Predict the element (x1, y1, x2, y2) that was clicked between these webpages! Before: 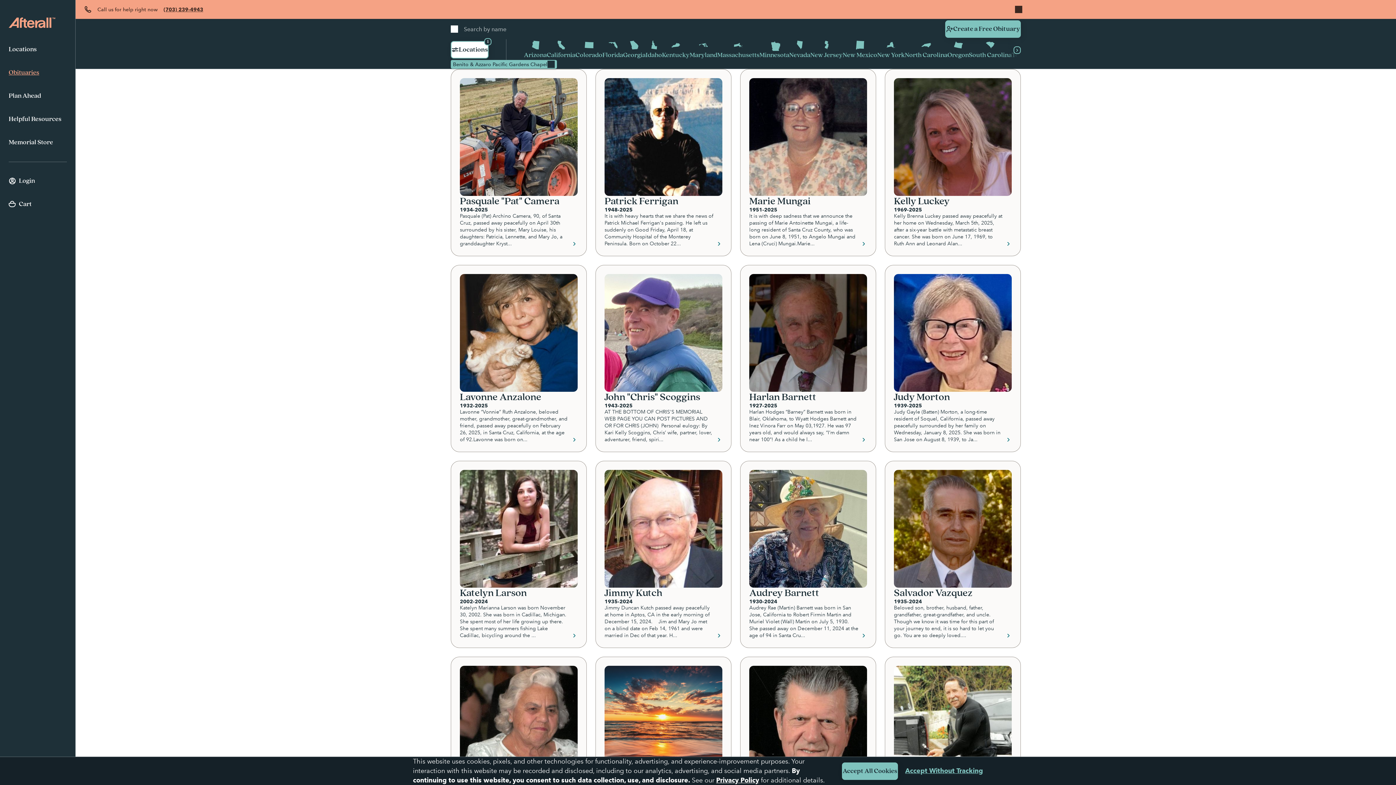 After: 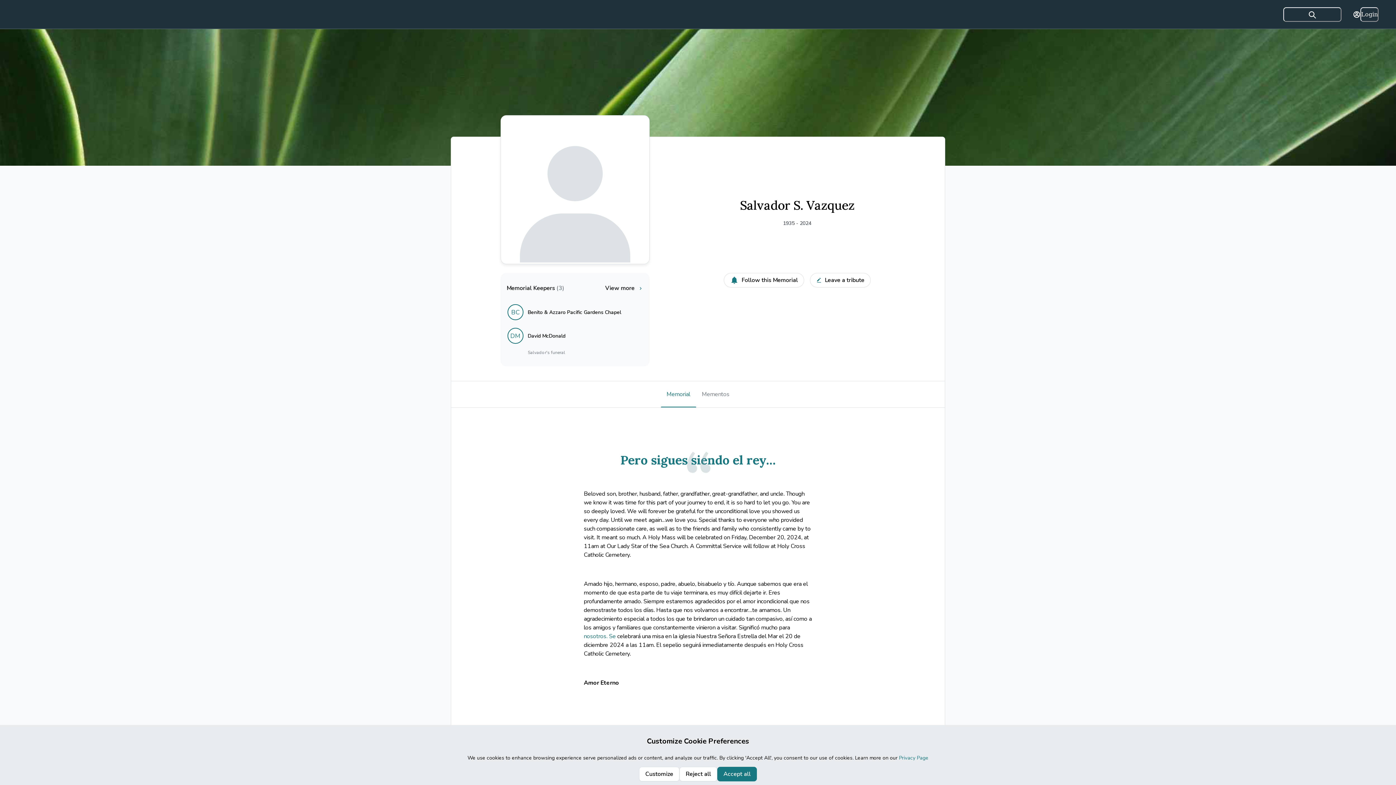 Action: bbox: (885, 461, 1020, 648) label: Salvador Vazquez
1935-2024
Beloved son, brother, husband, father, grandfather, great-grandfather, and uncle. Though we know it was time for this part of your journey to end, it is so hard to let you go. You are so deeply loved....